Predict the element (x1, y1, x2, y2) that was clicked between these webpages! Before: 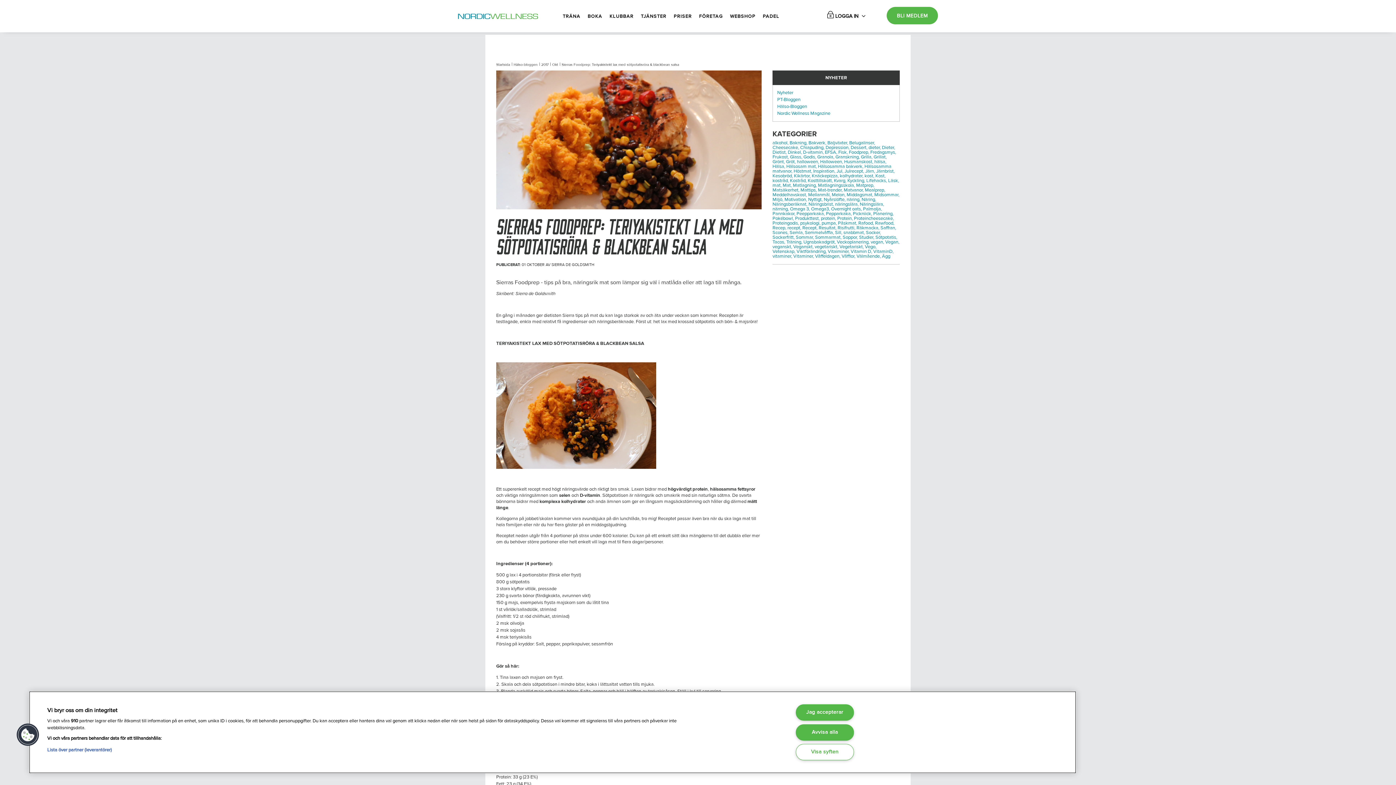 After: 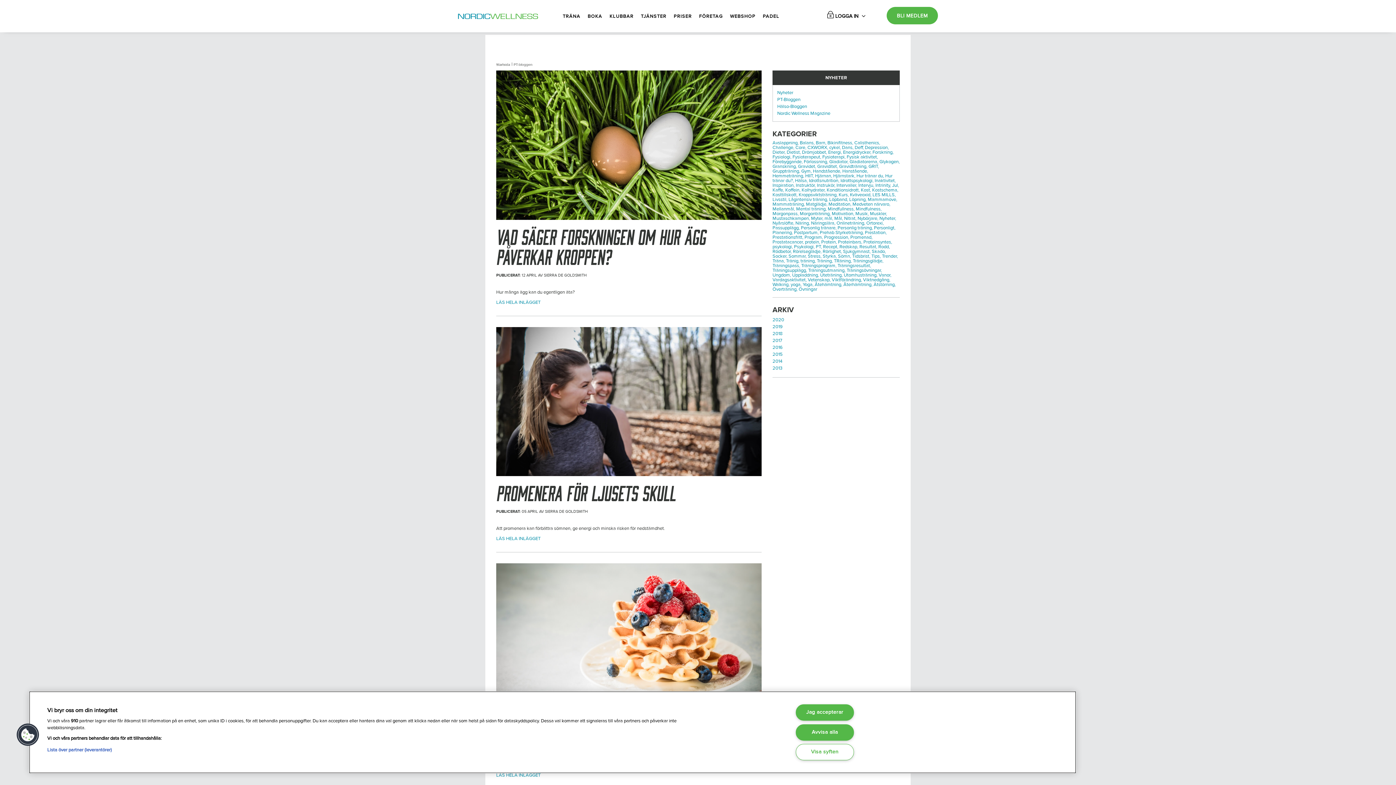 Action: label: PT-Bloggen bbox: (777, 96, 800, 102)